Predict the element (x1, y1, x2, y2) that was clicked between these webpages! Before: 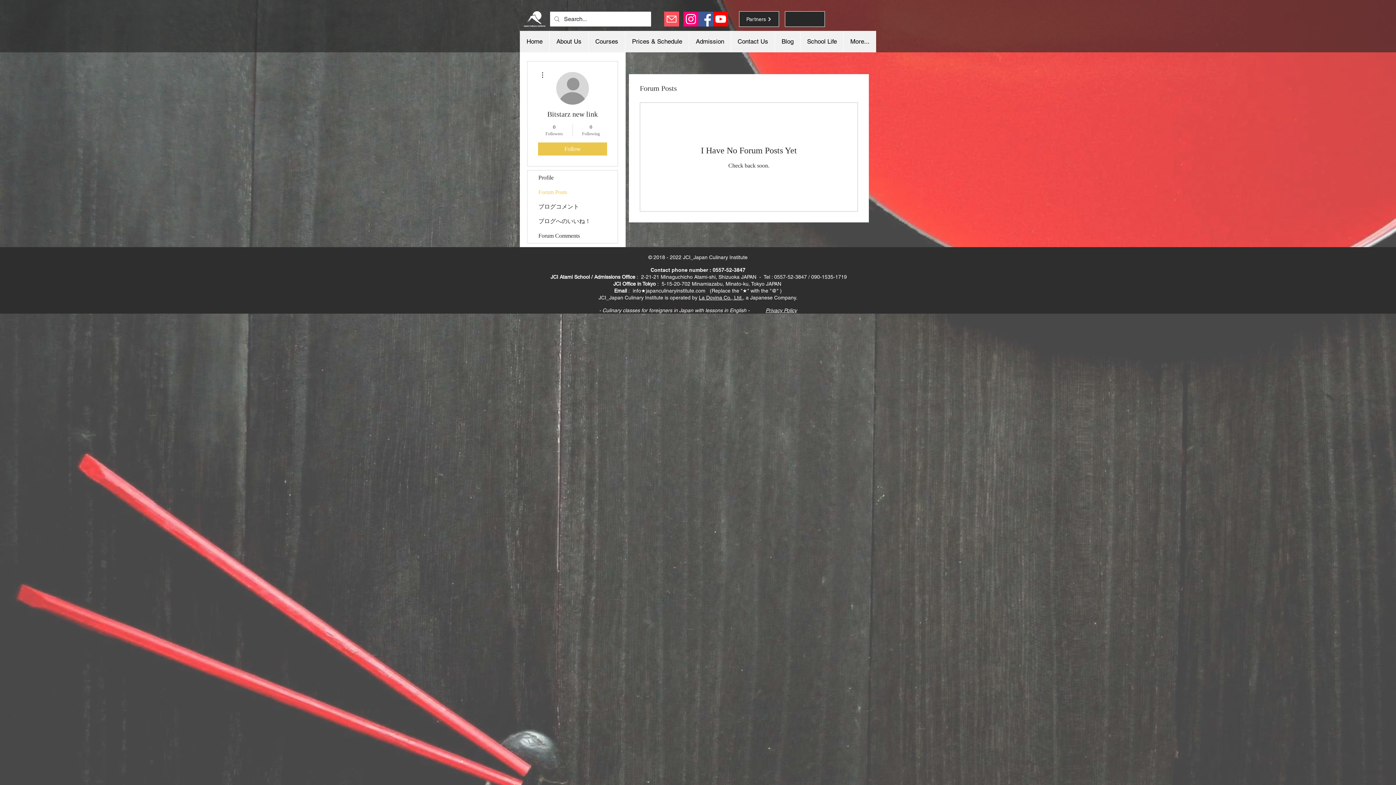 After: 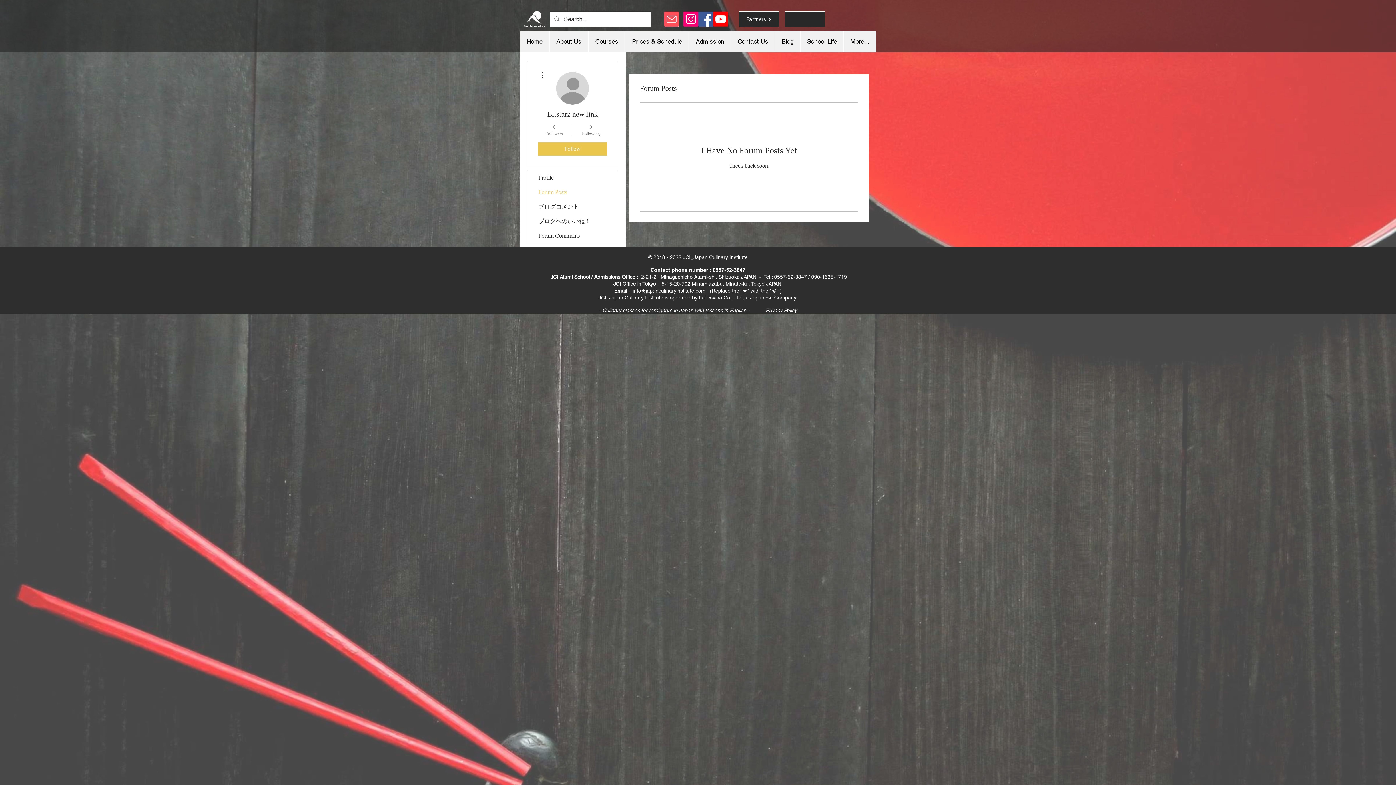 Action: label: 0
Followers bbox: (539, 123, 569, 136)